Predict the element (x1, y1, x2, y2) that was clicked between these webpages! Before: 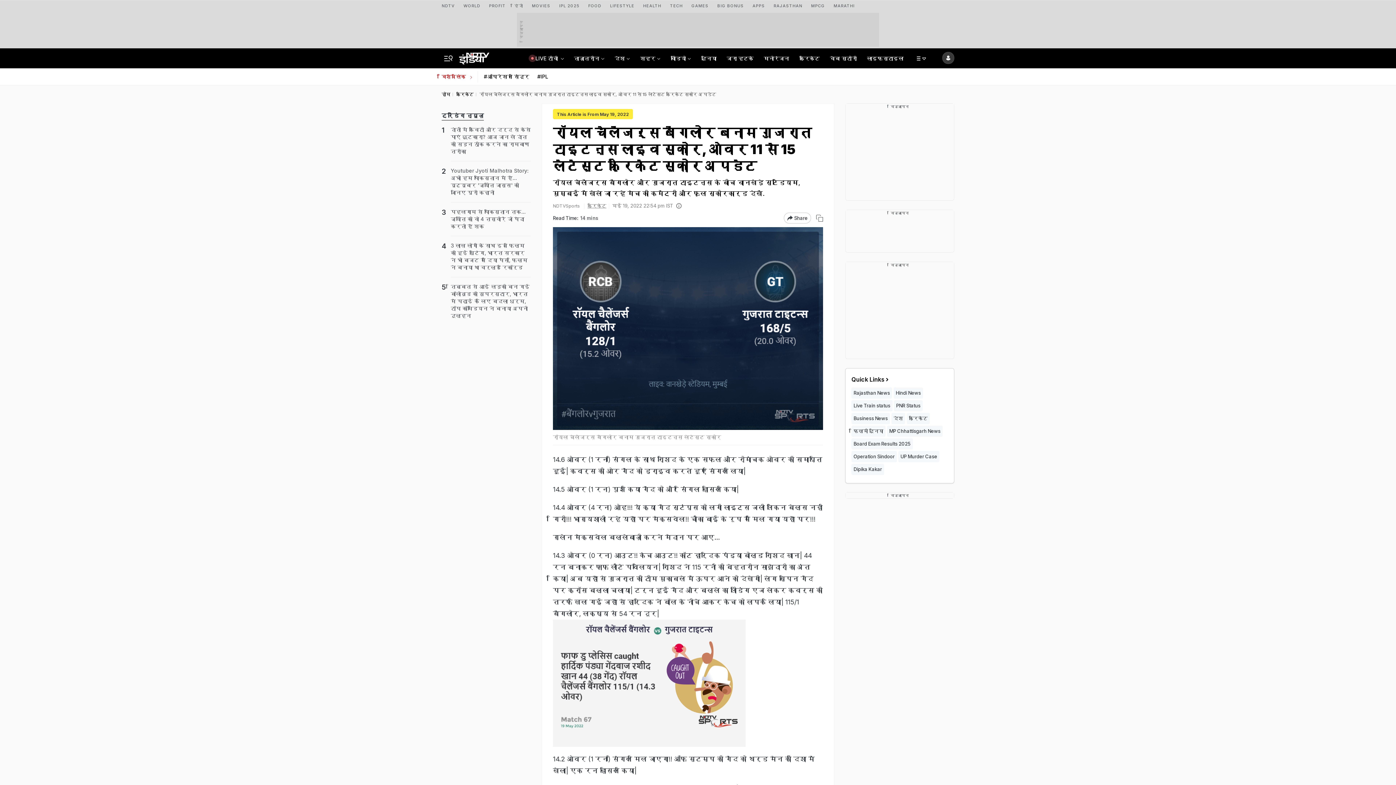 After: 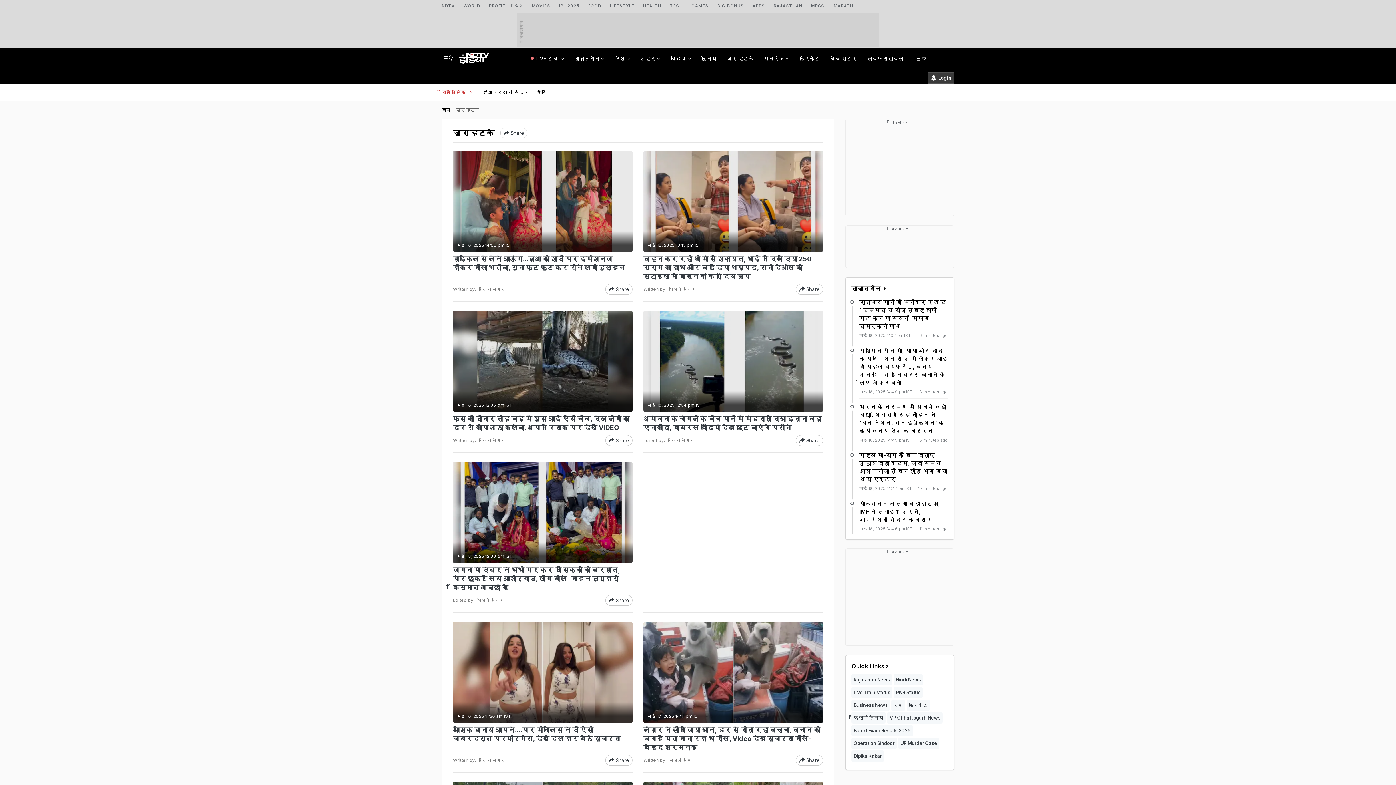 Action: label: जरा हटके bbox: (724, 48, 756, 68)